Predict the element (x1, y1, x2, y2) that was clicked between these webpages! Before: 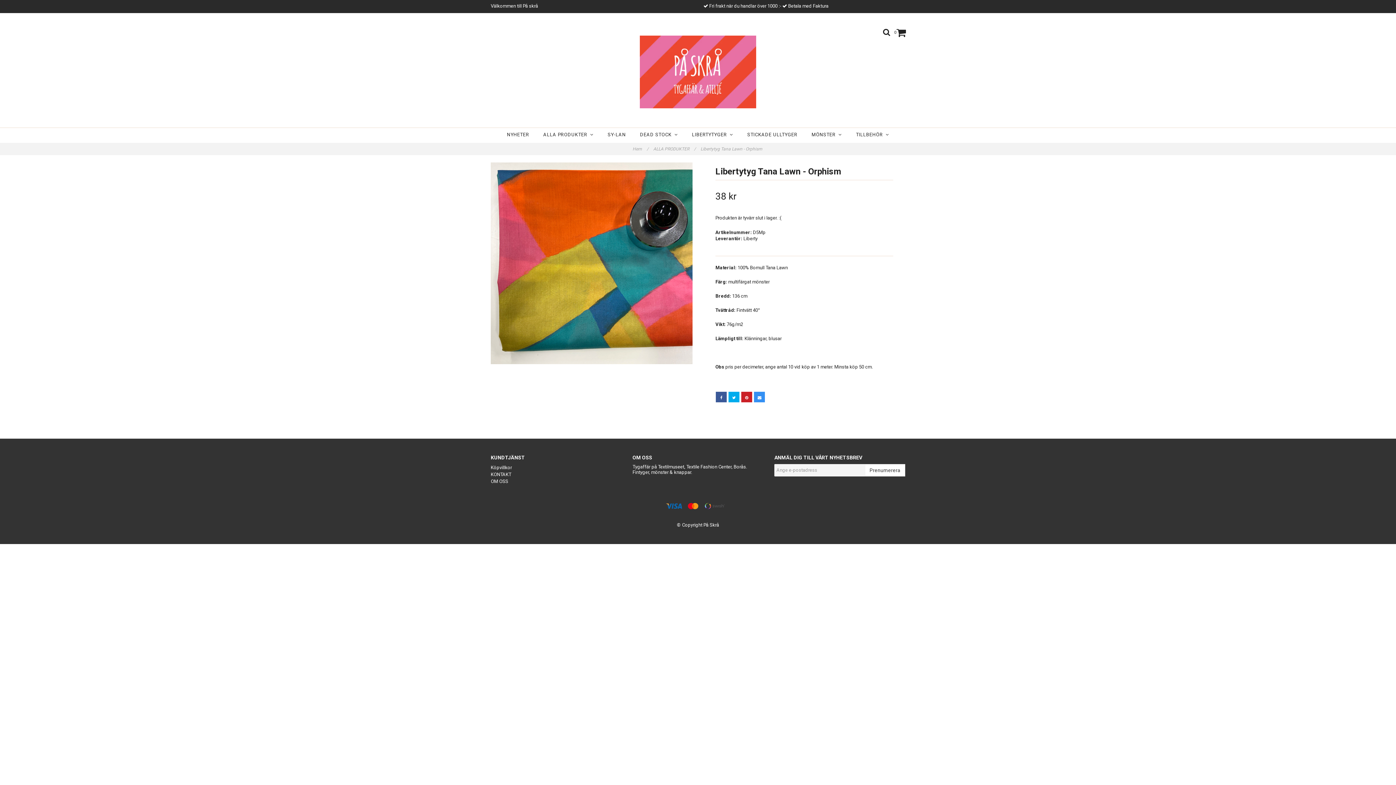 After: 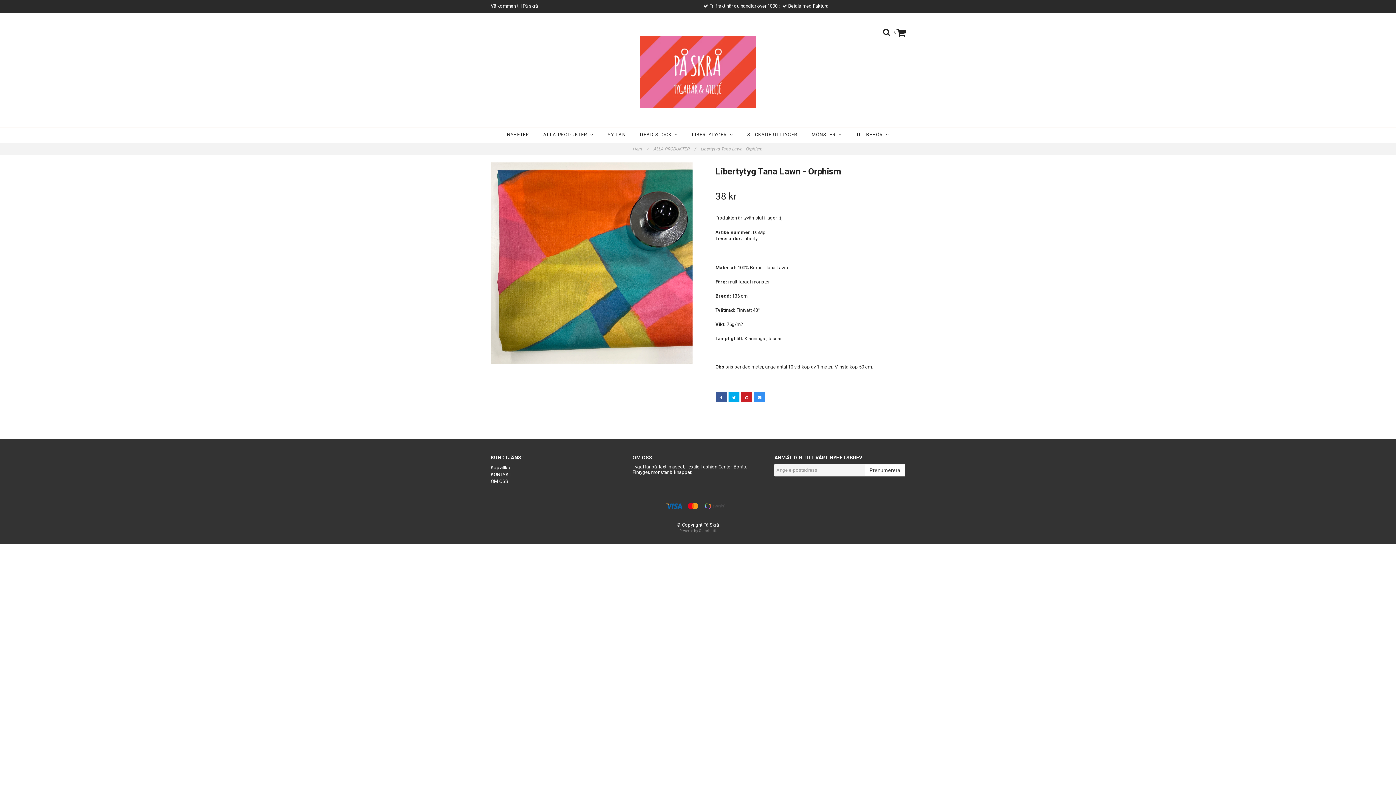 Action: label: Powered by Quickbutik bbox: (679, 529, 716, 533)